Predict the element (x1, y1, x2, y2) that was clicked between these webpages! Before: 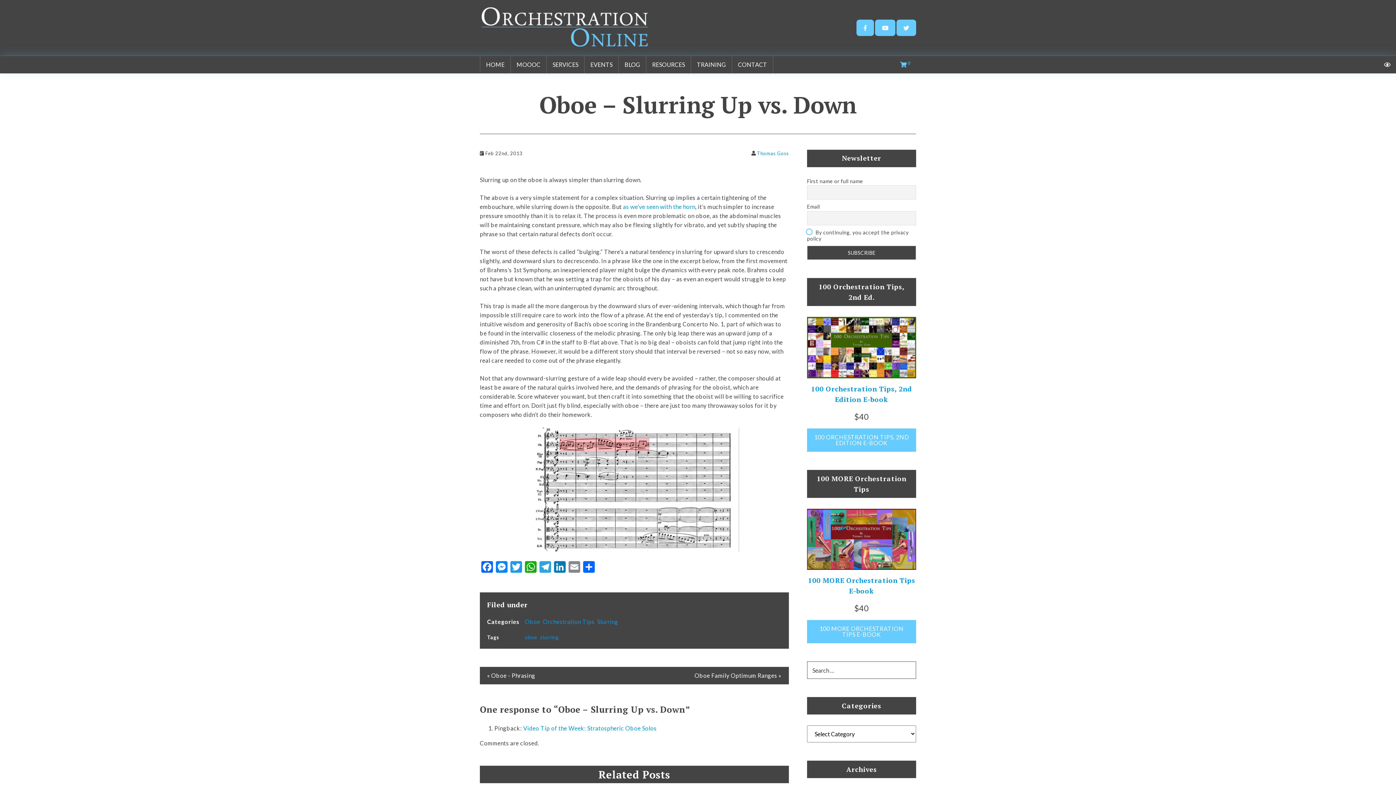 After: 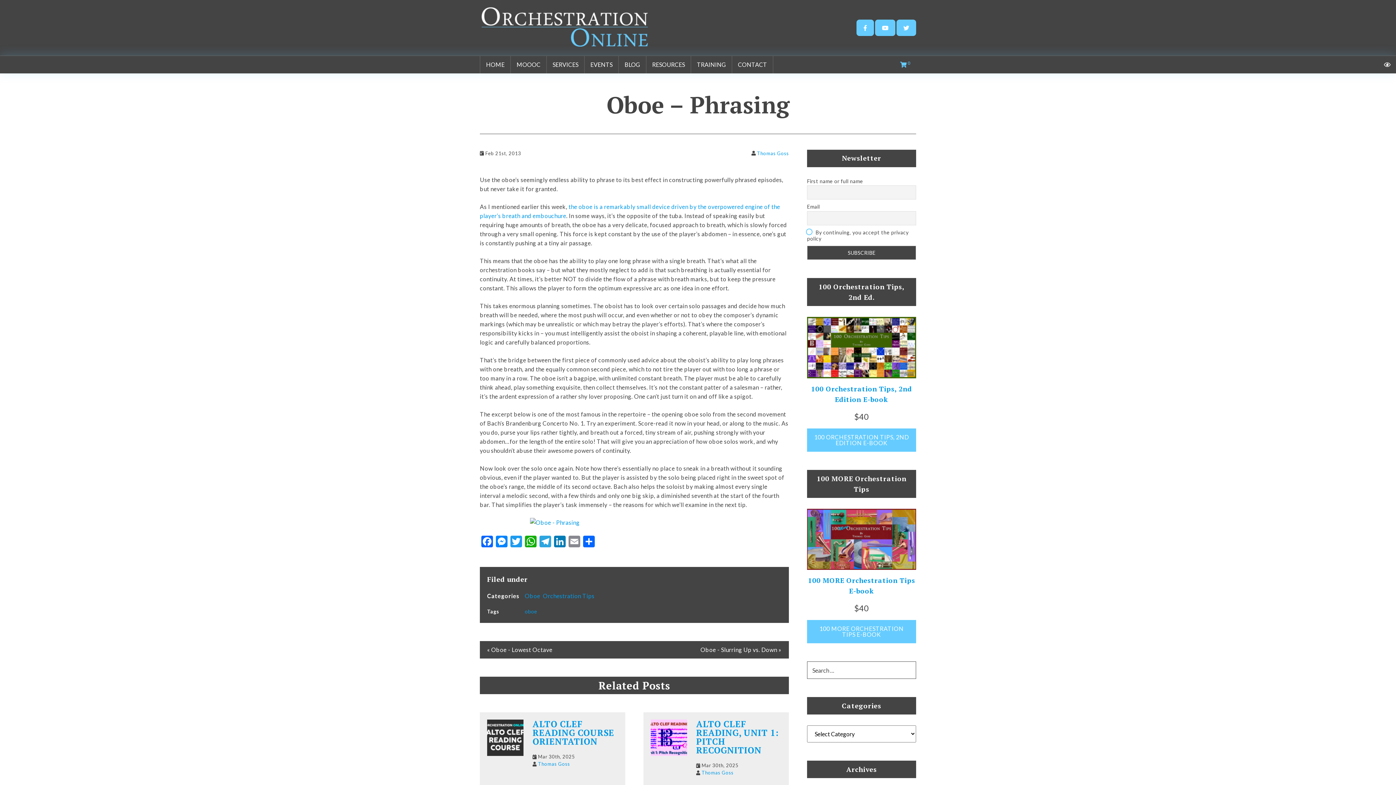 Action: bbox: (487, 667, 540, 684) label: « Oboe - Phrasing